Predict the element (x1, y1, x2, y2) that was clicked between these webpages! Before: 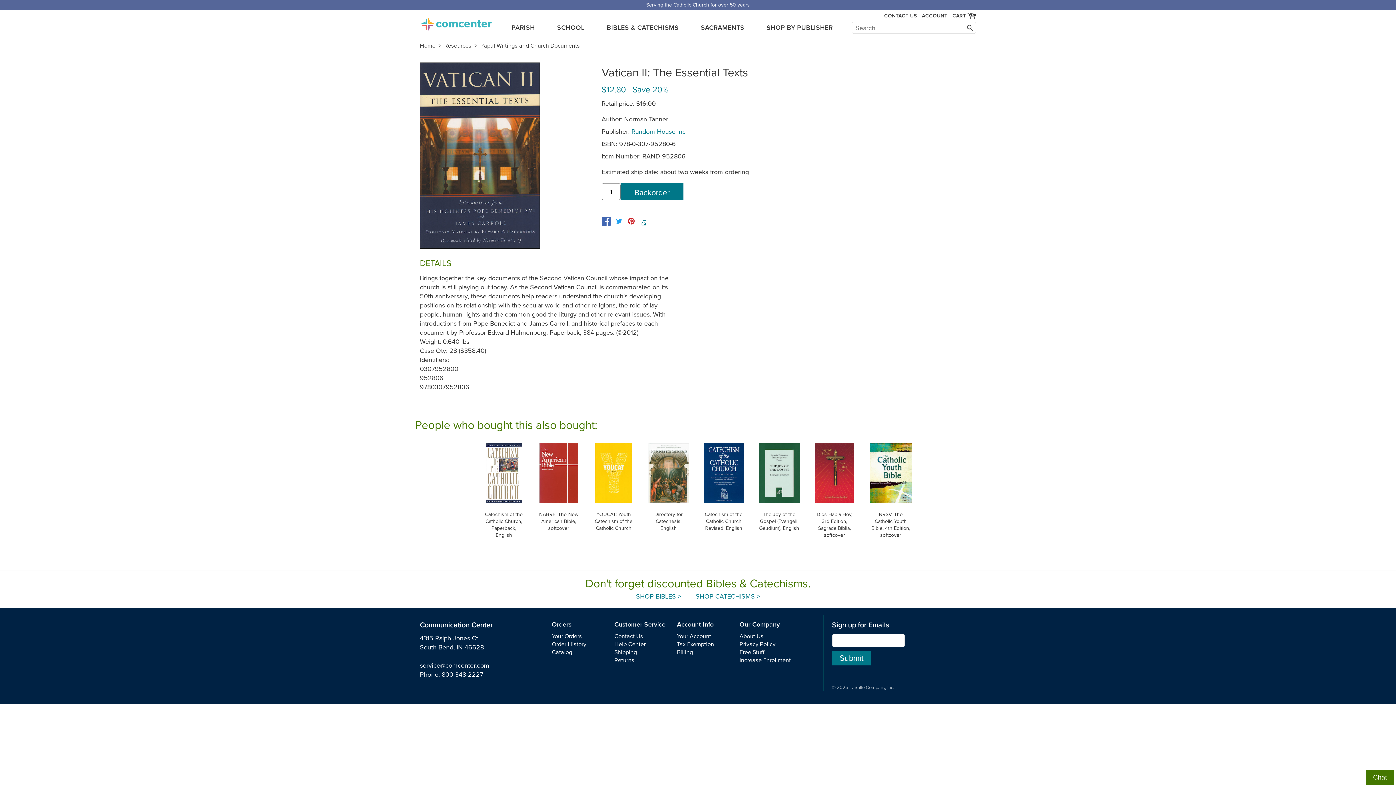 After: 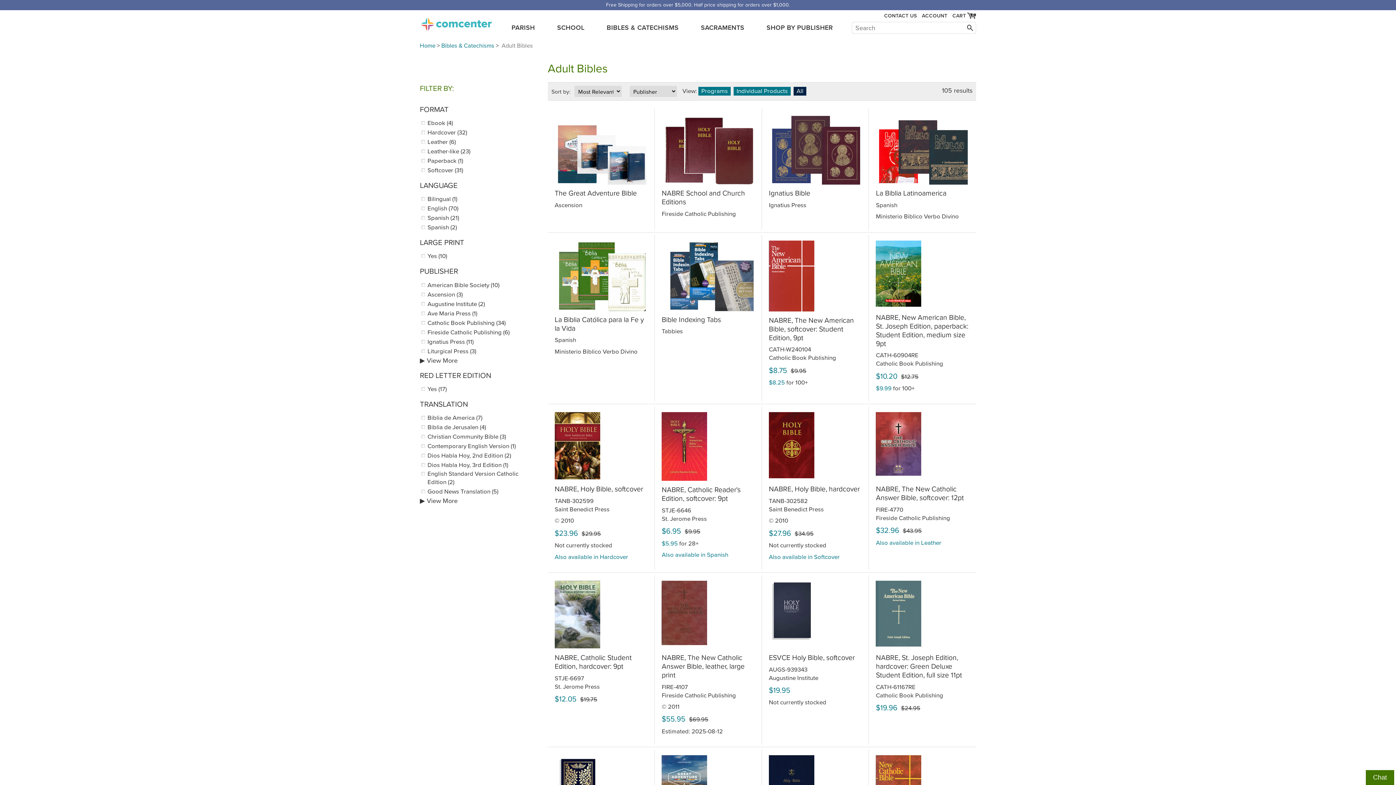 Action: label: SHOP BIBLES > bbox: (628, 592, 688, 601)